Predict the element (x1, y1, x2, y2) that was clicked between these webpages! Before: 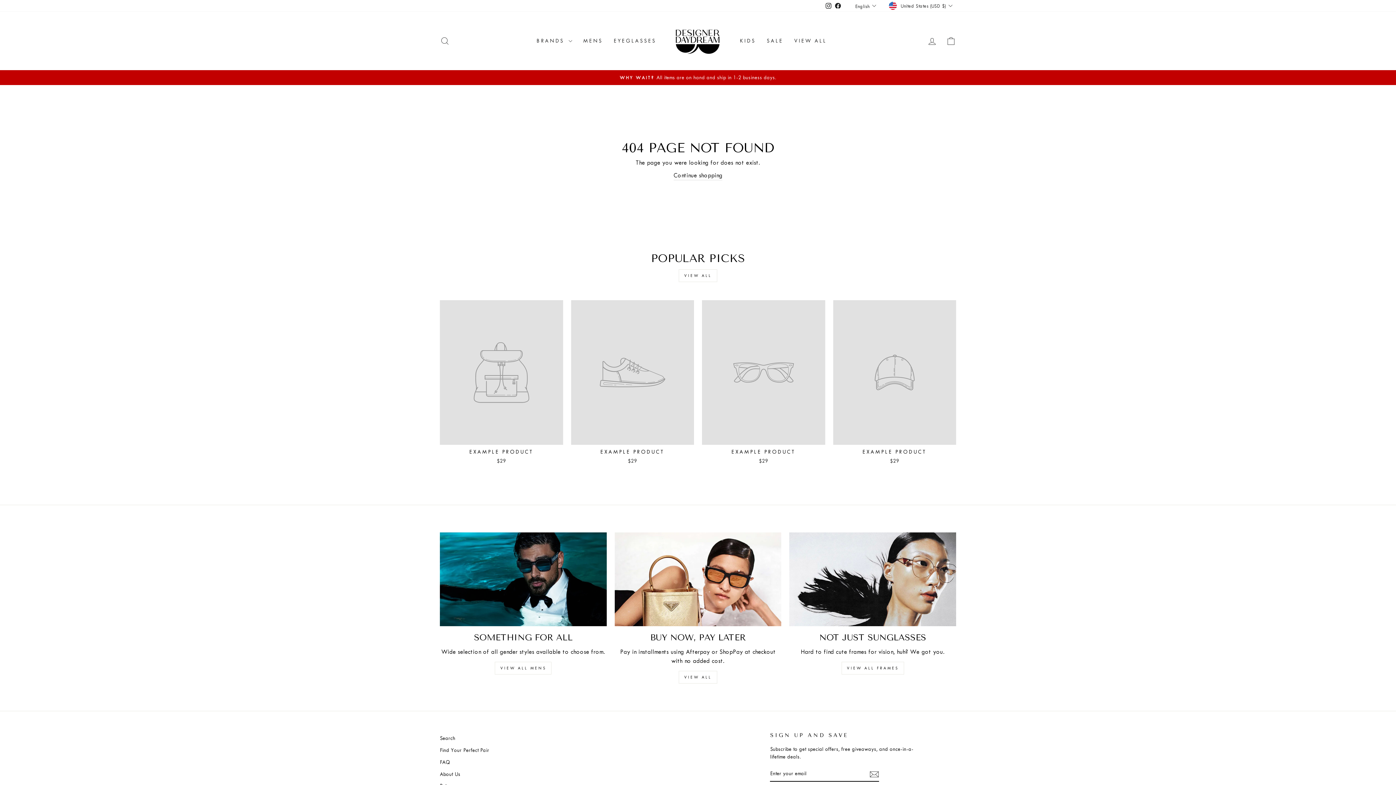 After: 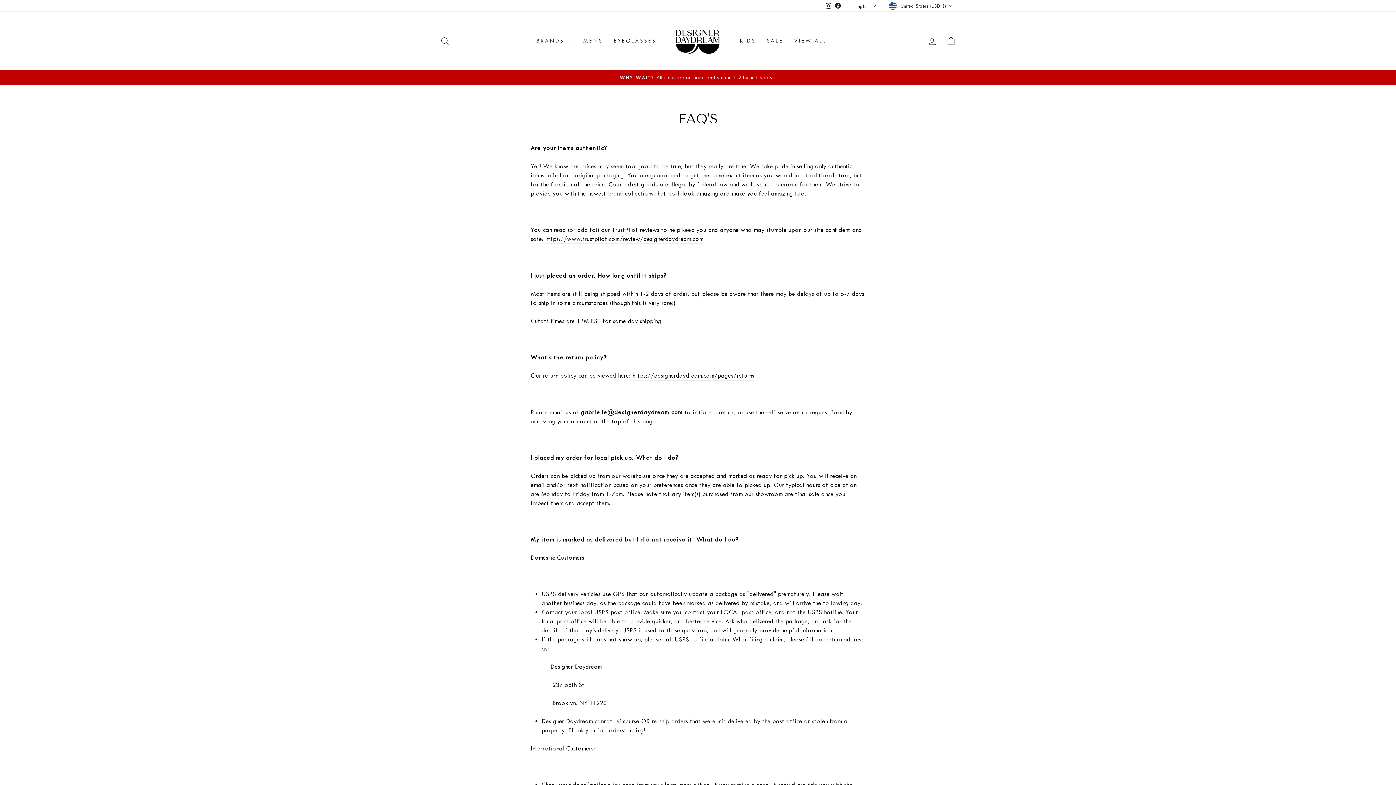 Action: bbox: (440, 757, 450, 767) label: FAQ